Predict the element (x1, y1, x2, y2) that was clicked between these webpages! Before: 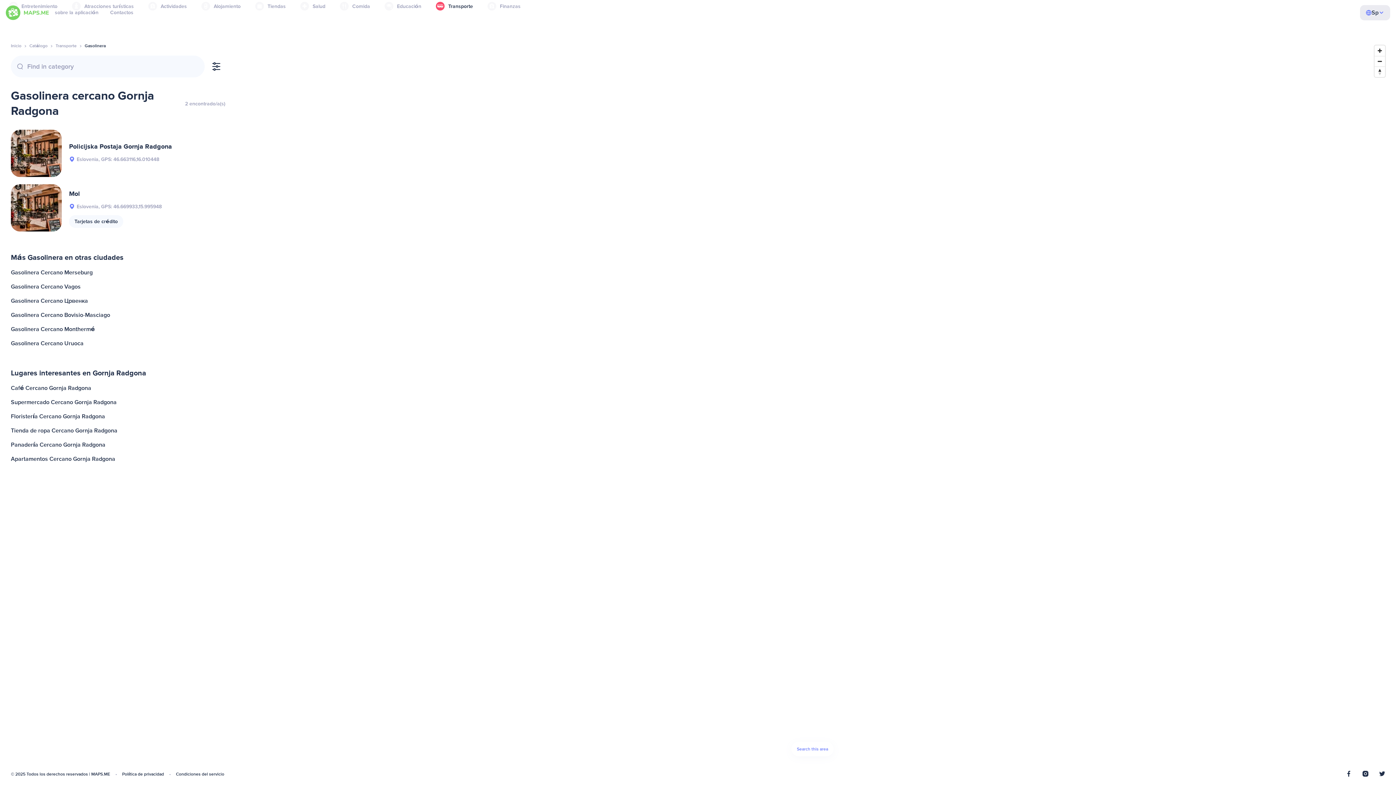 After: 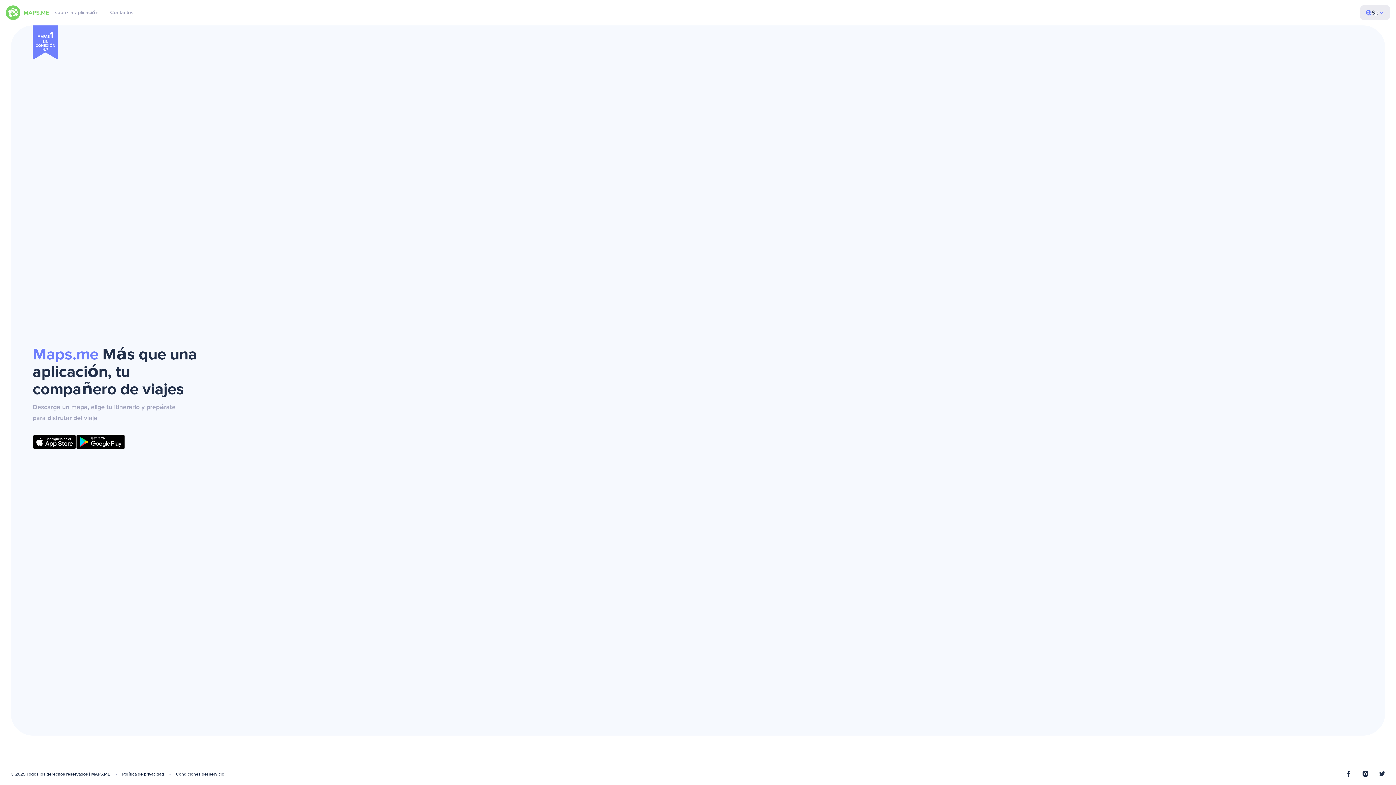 Action: bbox: (5, 5, 49, 20)